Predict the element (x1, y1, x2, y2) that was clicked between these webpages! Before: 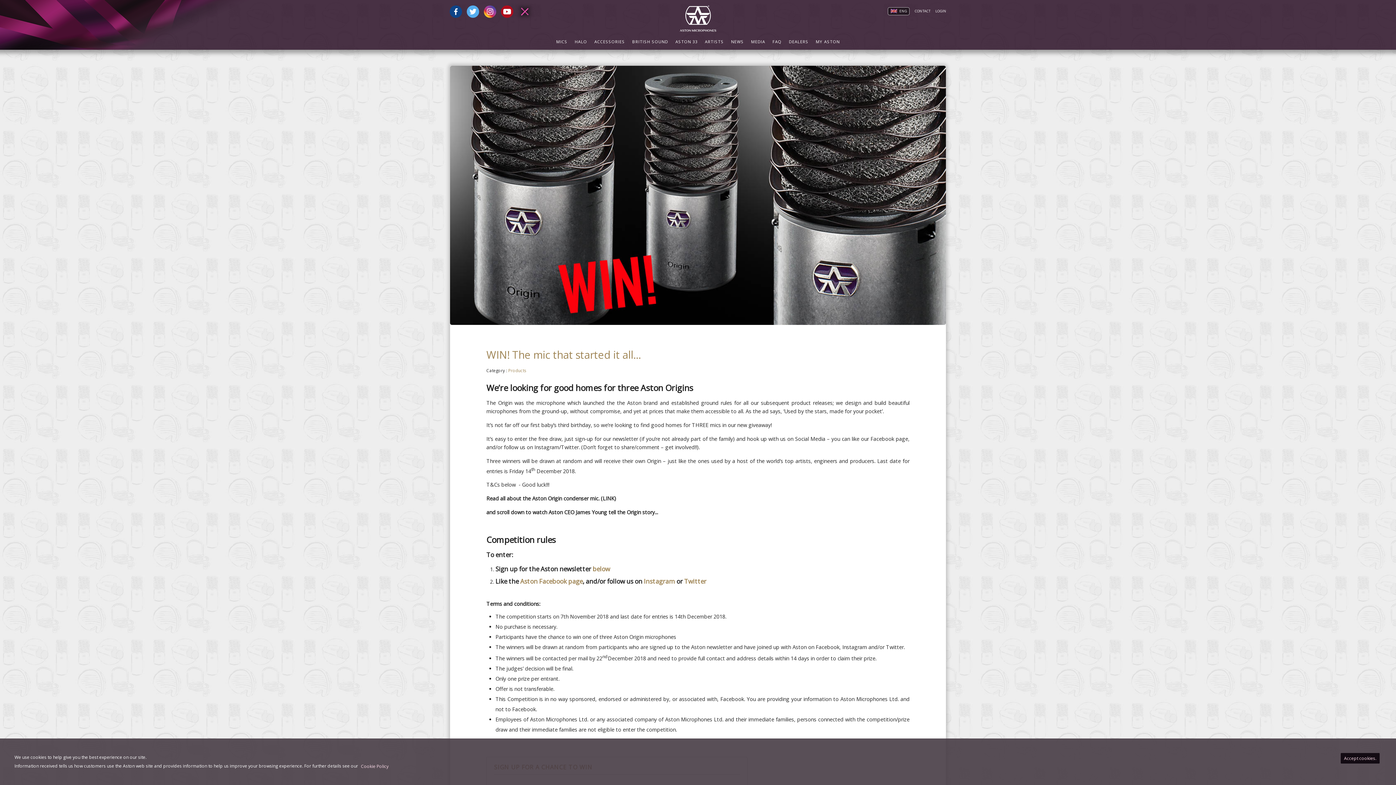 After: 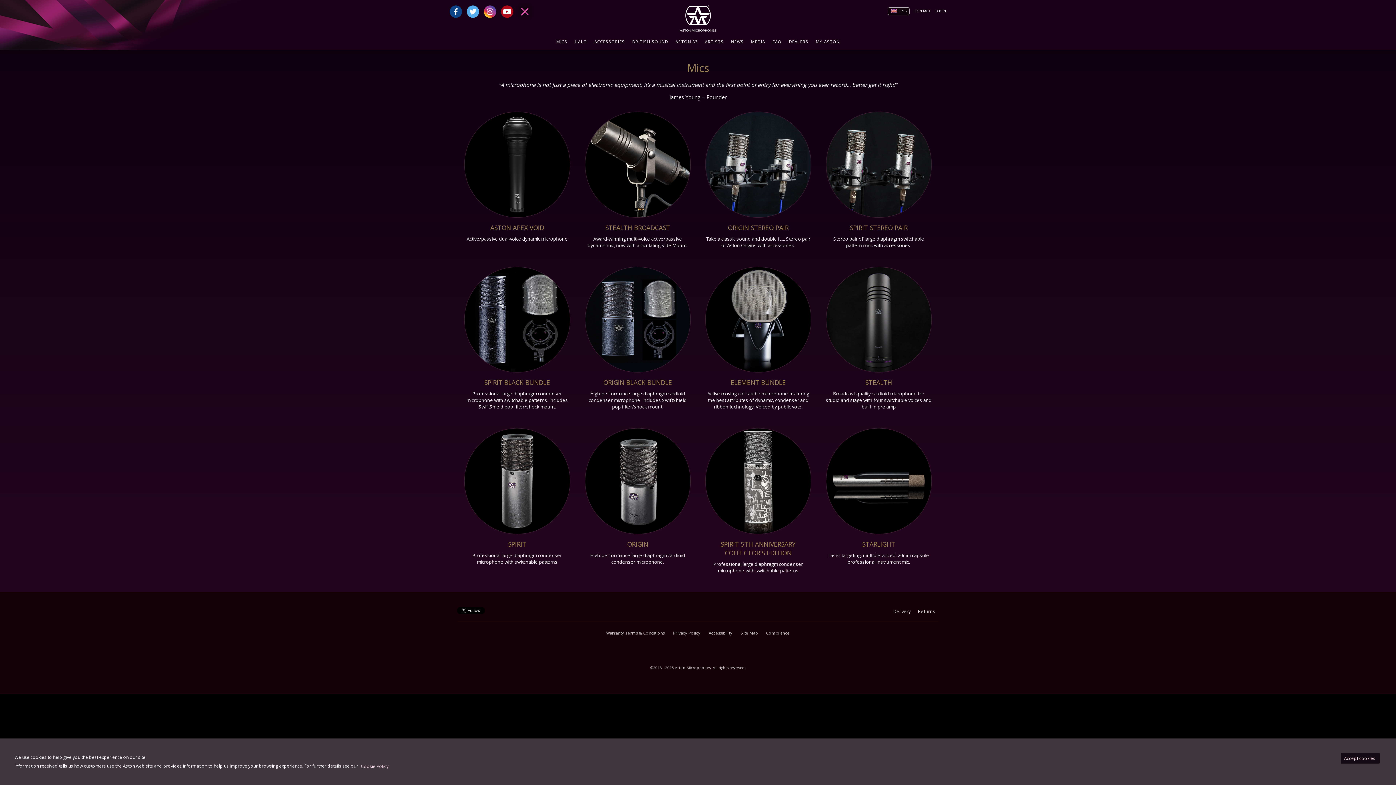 Action: label: MICS bbox: (552, 35, 571, 48)